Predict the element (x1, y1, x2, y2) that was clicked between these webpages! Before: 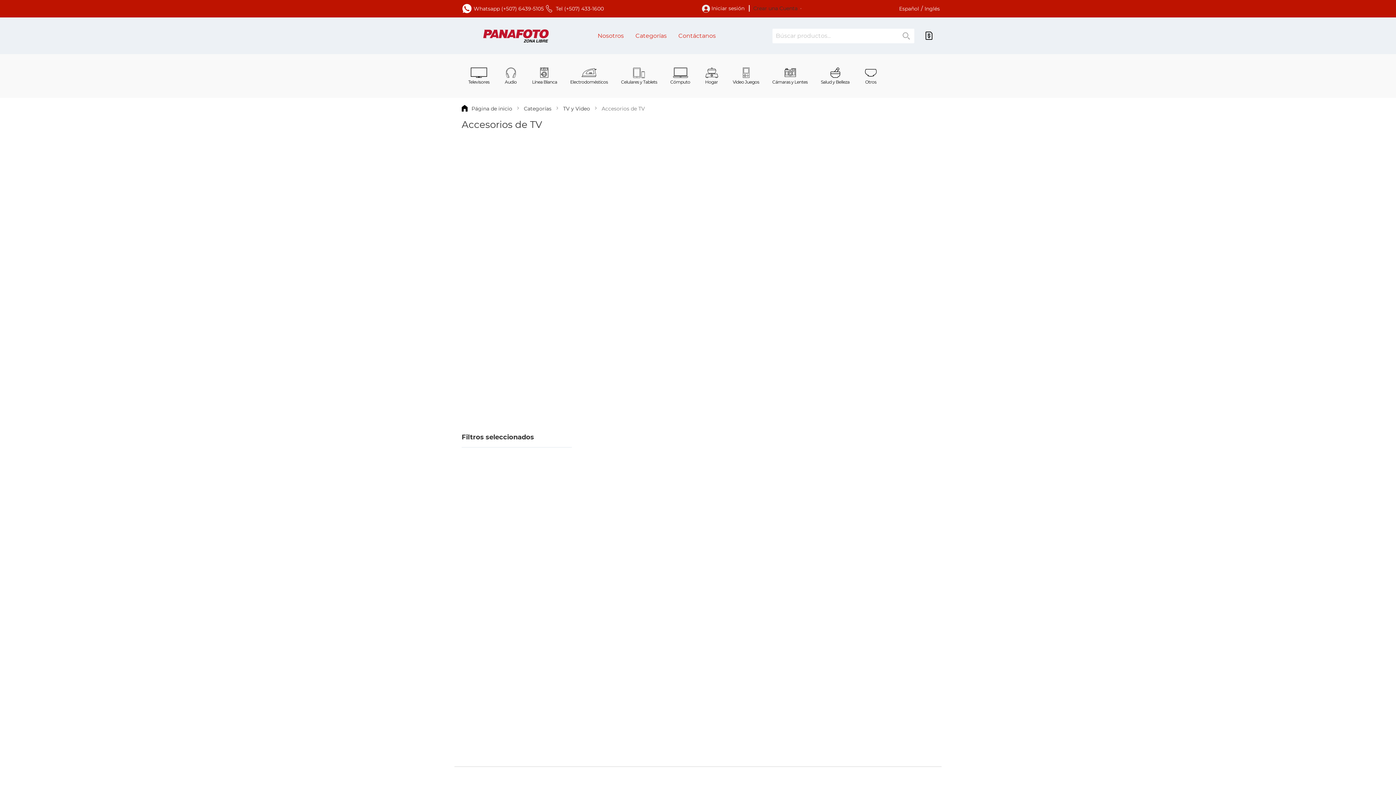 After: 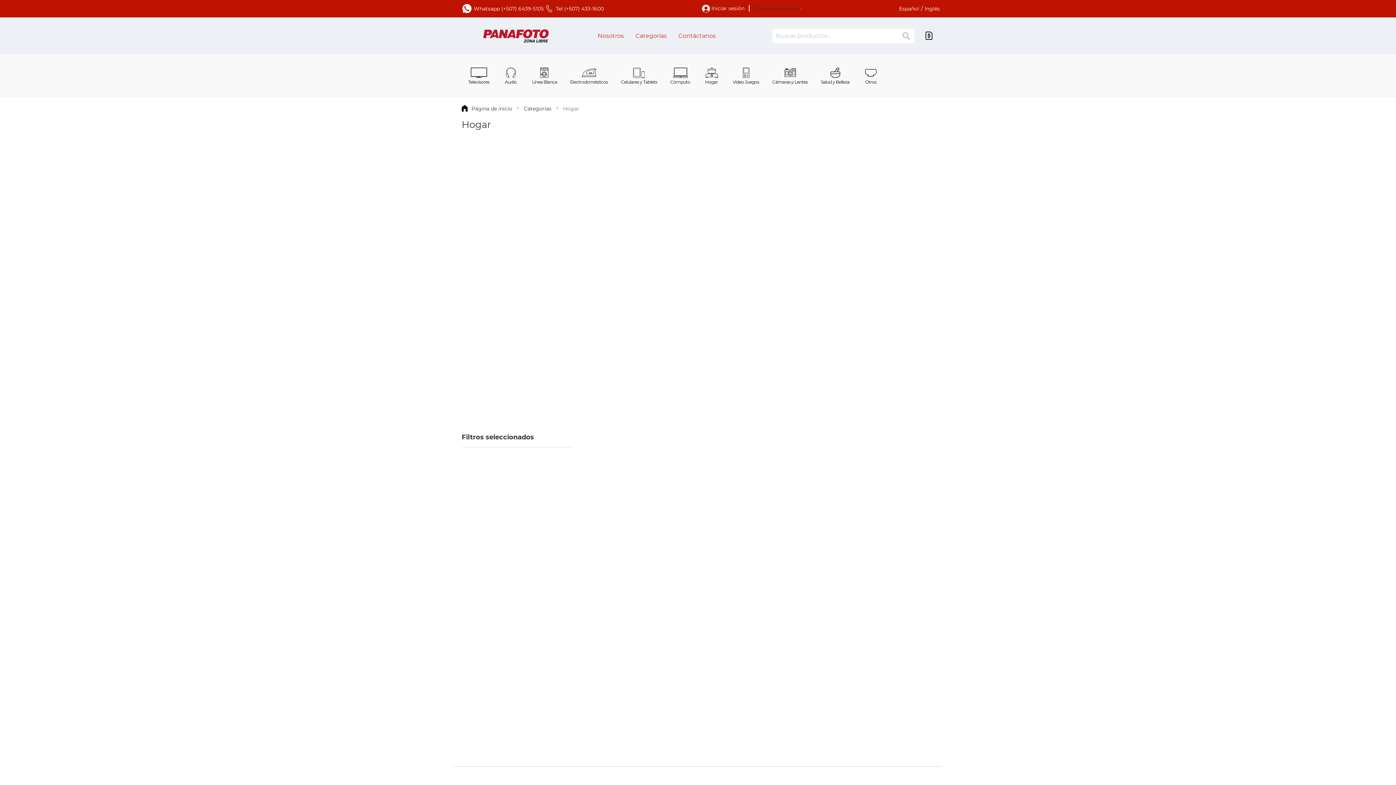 Action: label: Hogar bbox: (696, 60, 726, 91)